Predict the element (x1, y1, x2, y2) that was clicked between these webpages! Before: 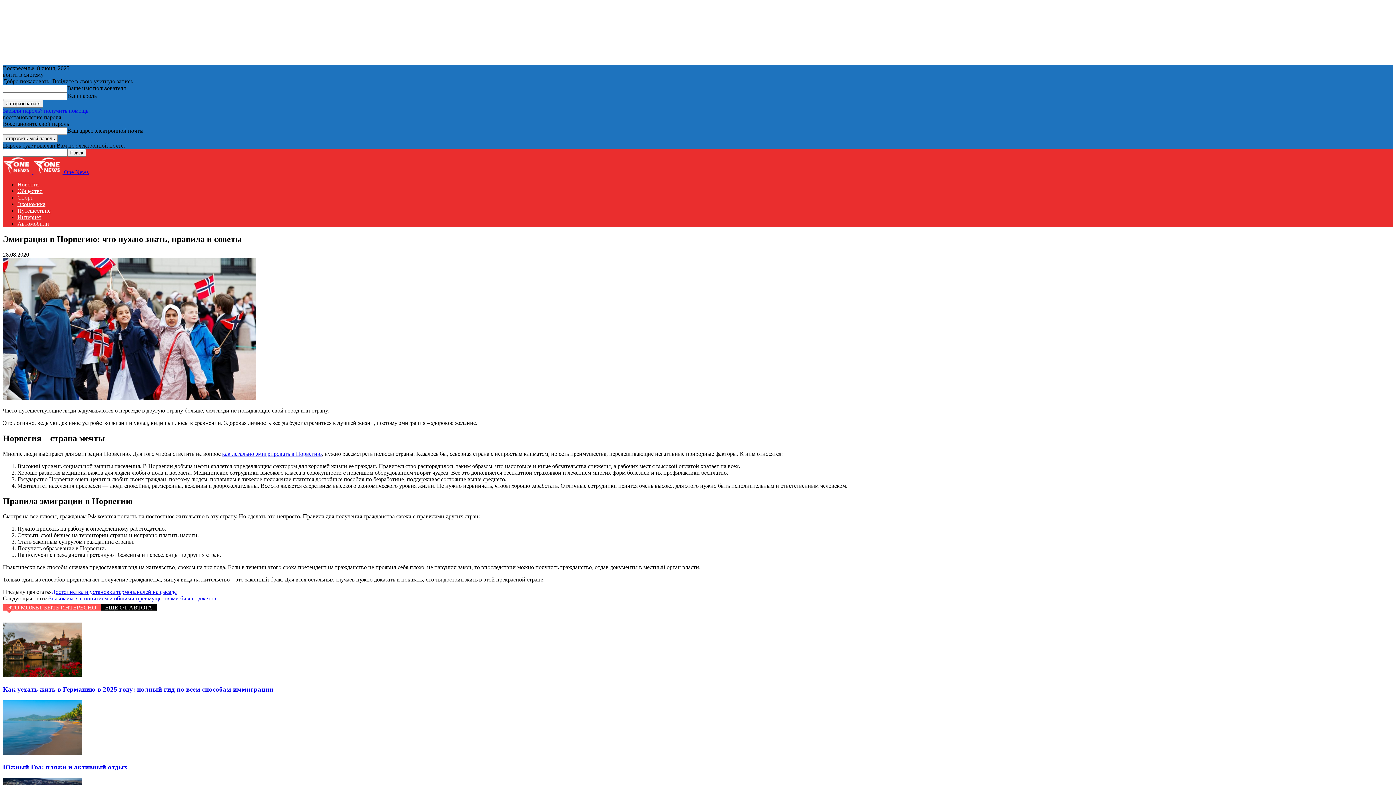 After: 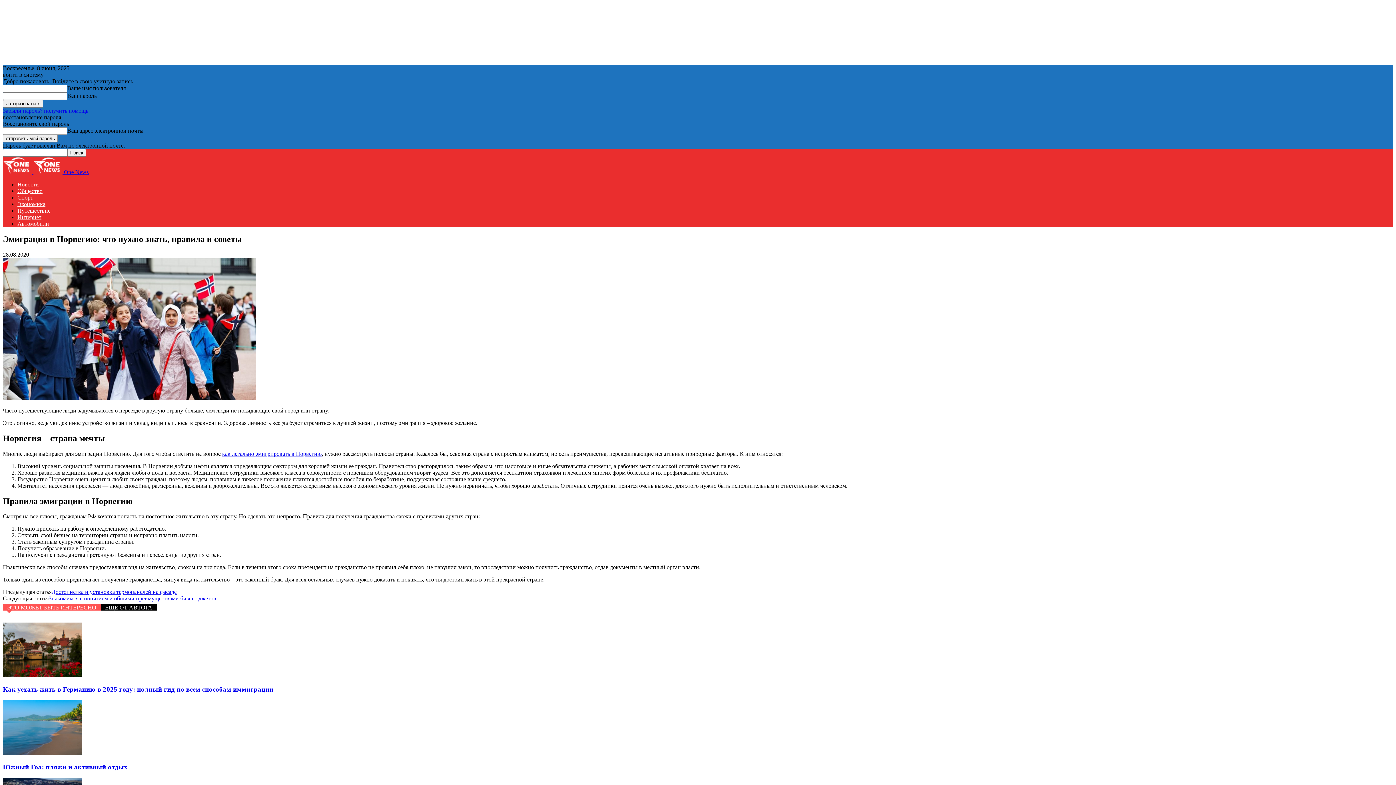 Action: bbox: (100, 604, 156, 611) label: ЕЩЕ ОТ АВТОРА